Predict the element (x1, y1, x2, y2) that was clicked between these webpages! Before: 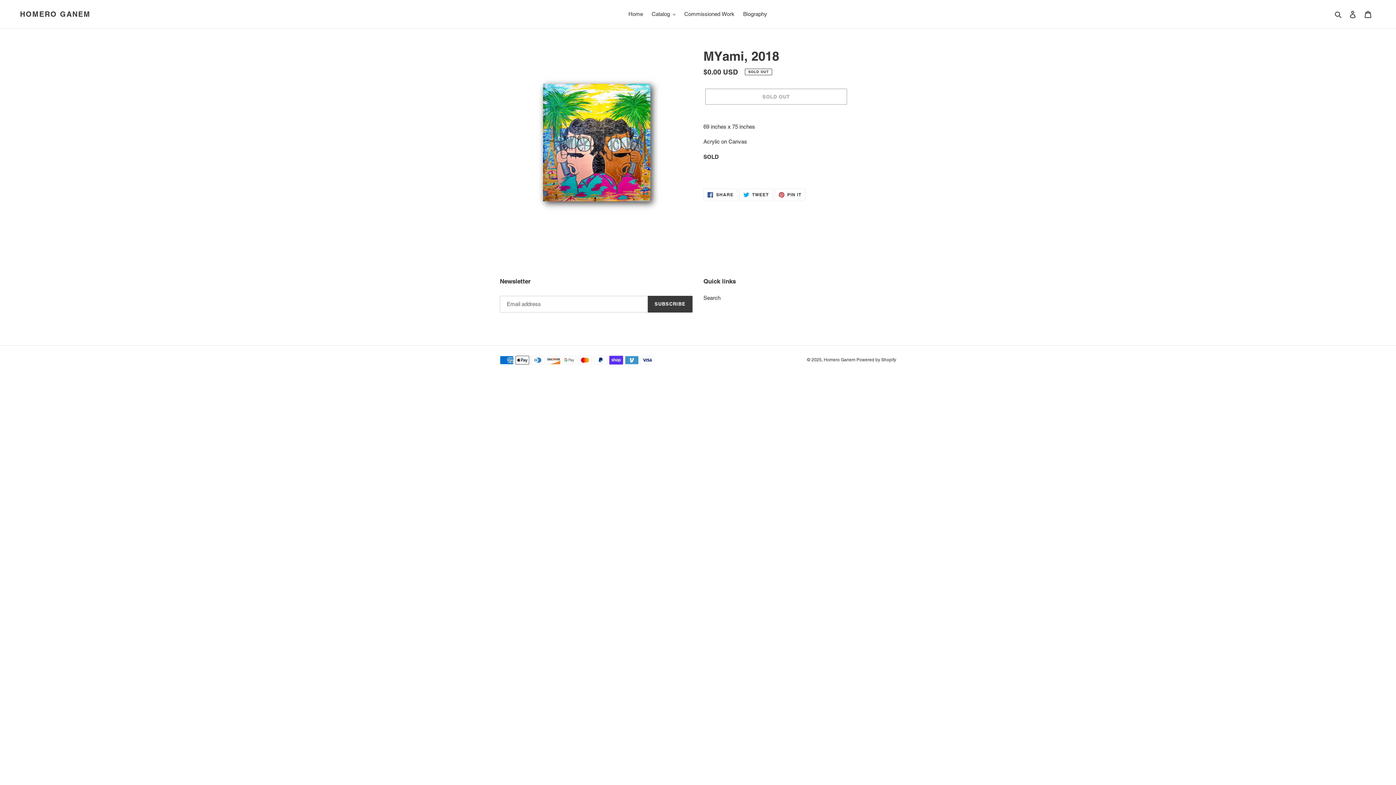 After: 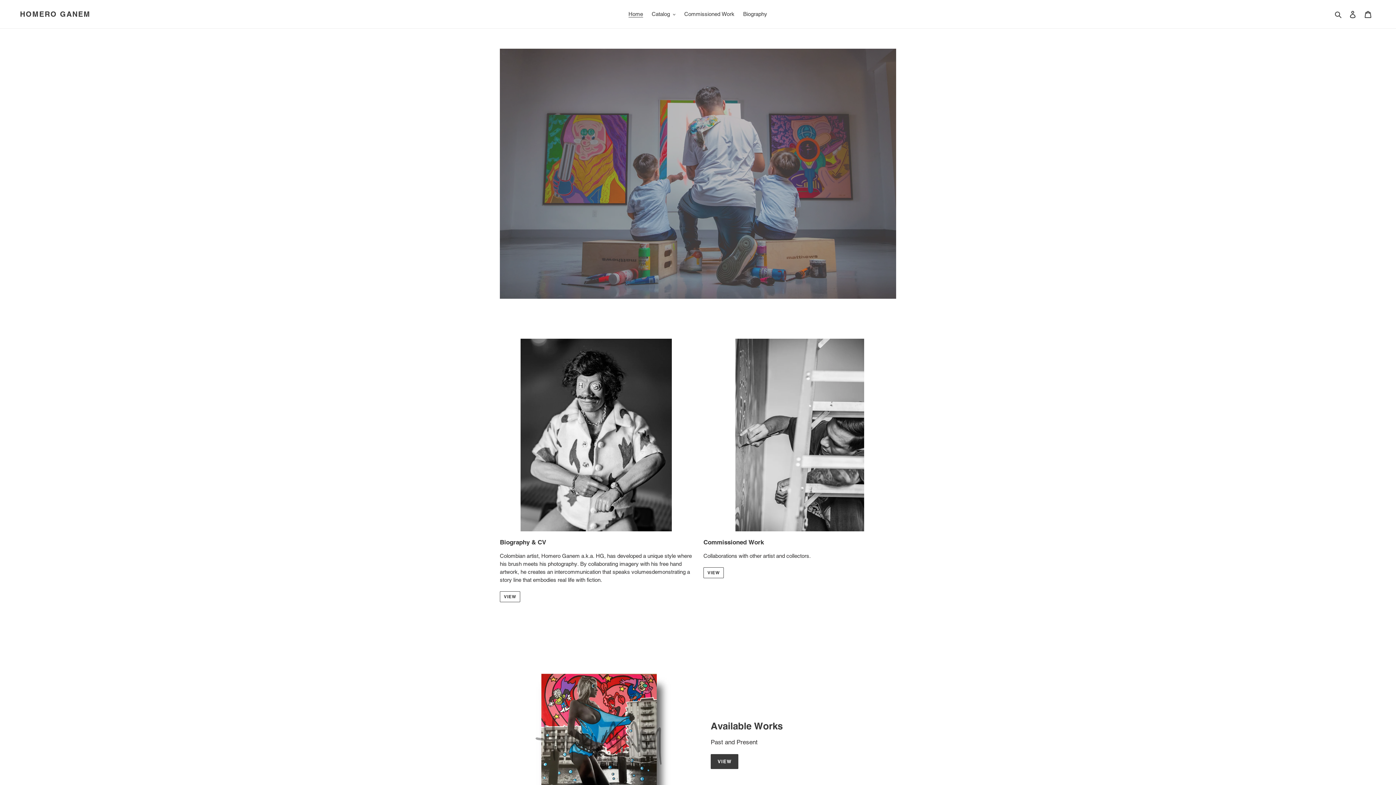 Action: label: Home bbox: (625, 9, 646, 19)